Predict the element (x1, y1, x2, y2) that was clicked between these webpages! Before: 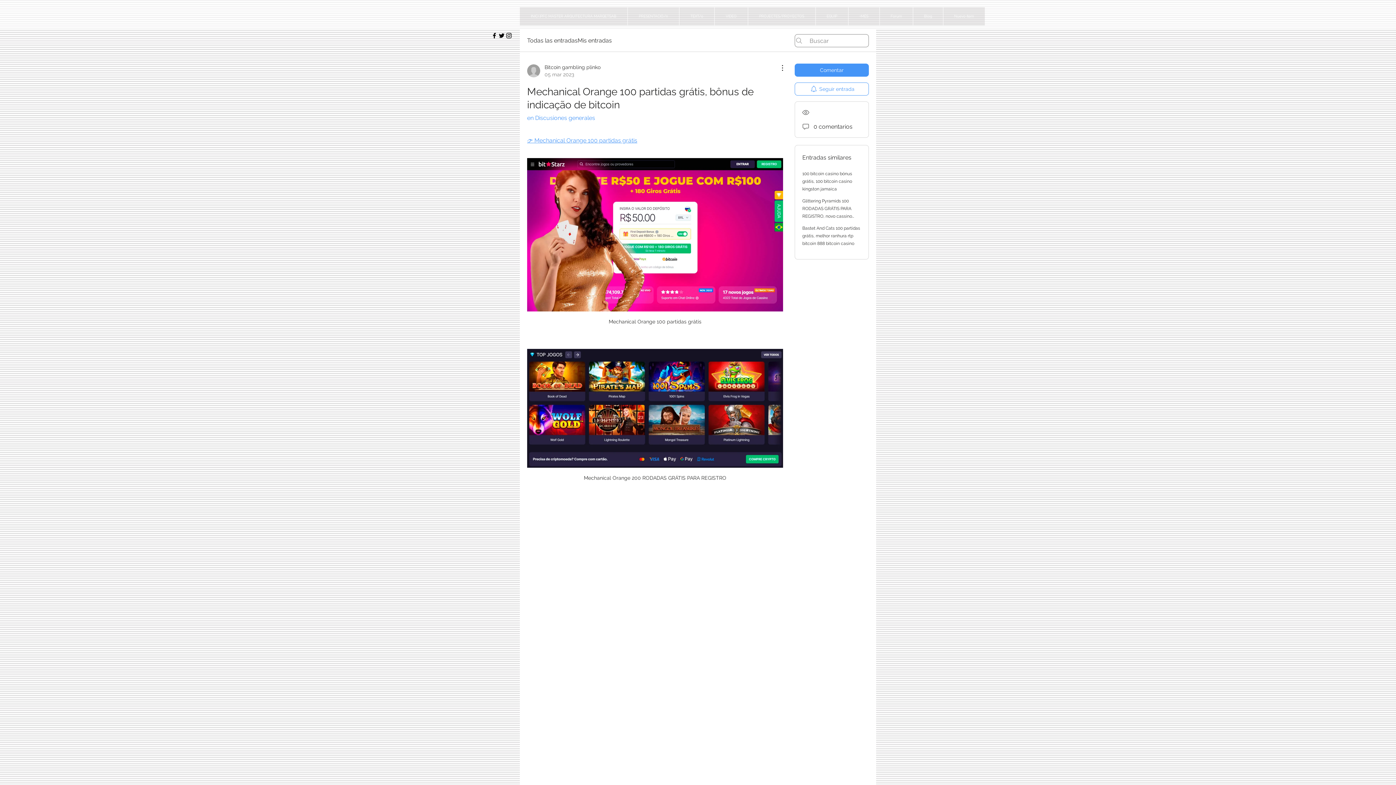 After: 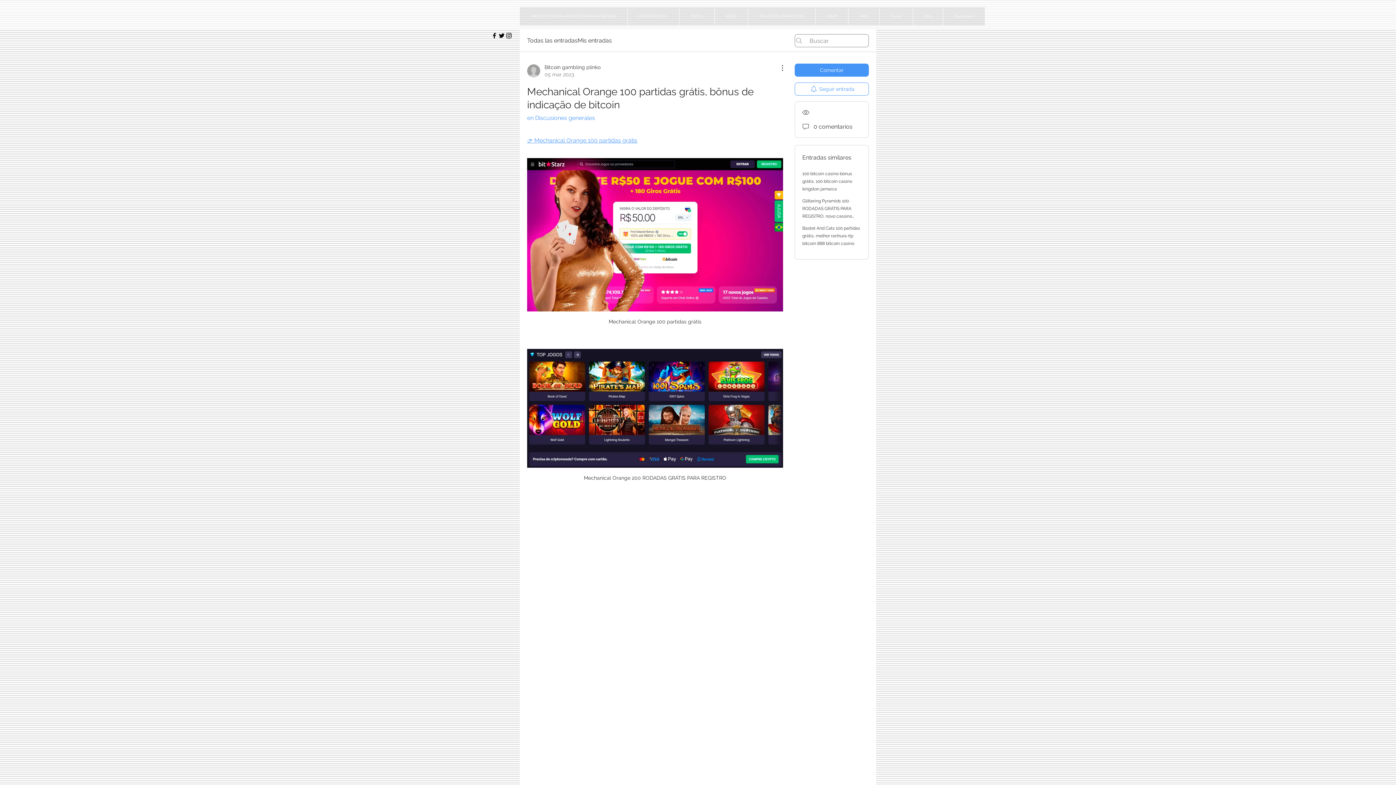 Action: bbox: (498, 32, 505, 39)